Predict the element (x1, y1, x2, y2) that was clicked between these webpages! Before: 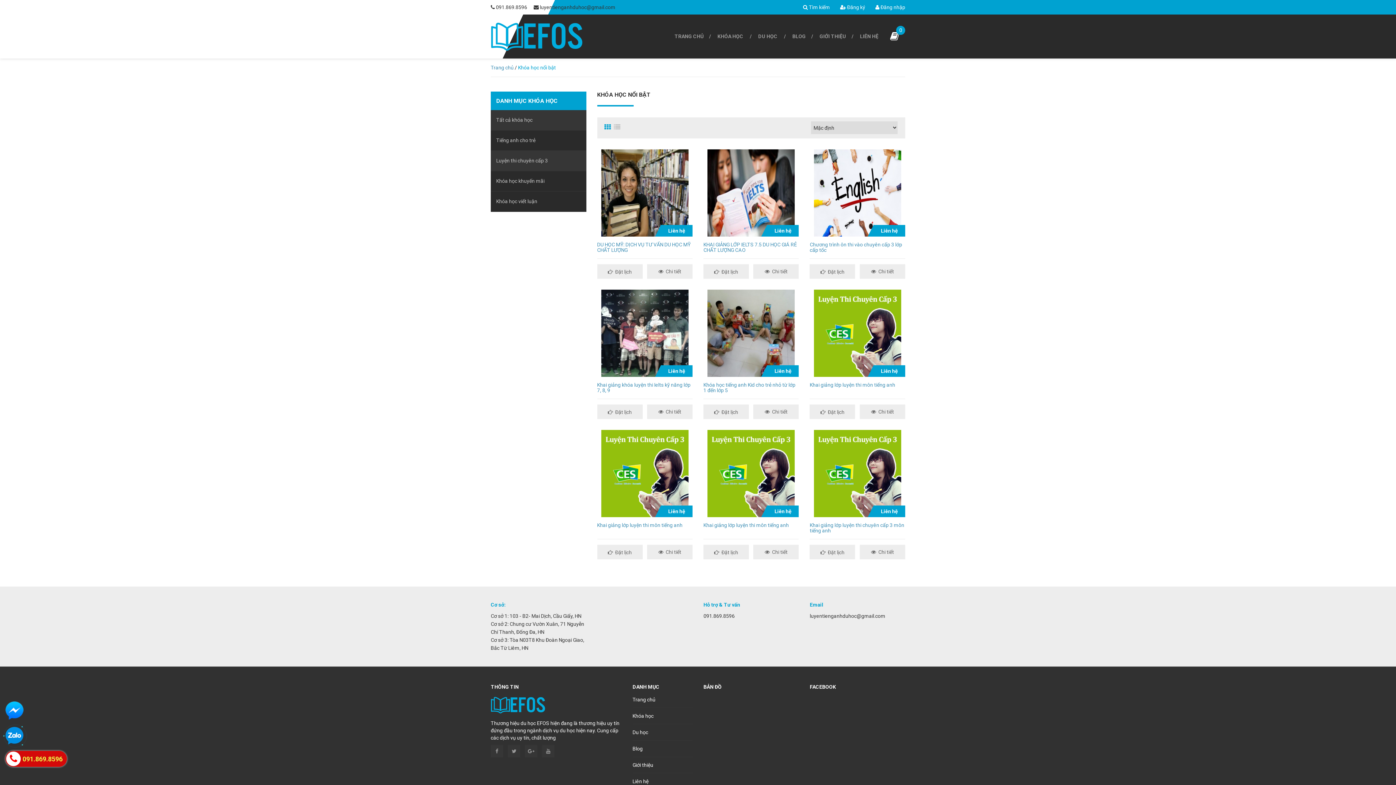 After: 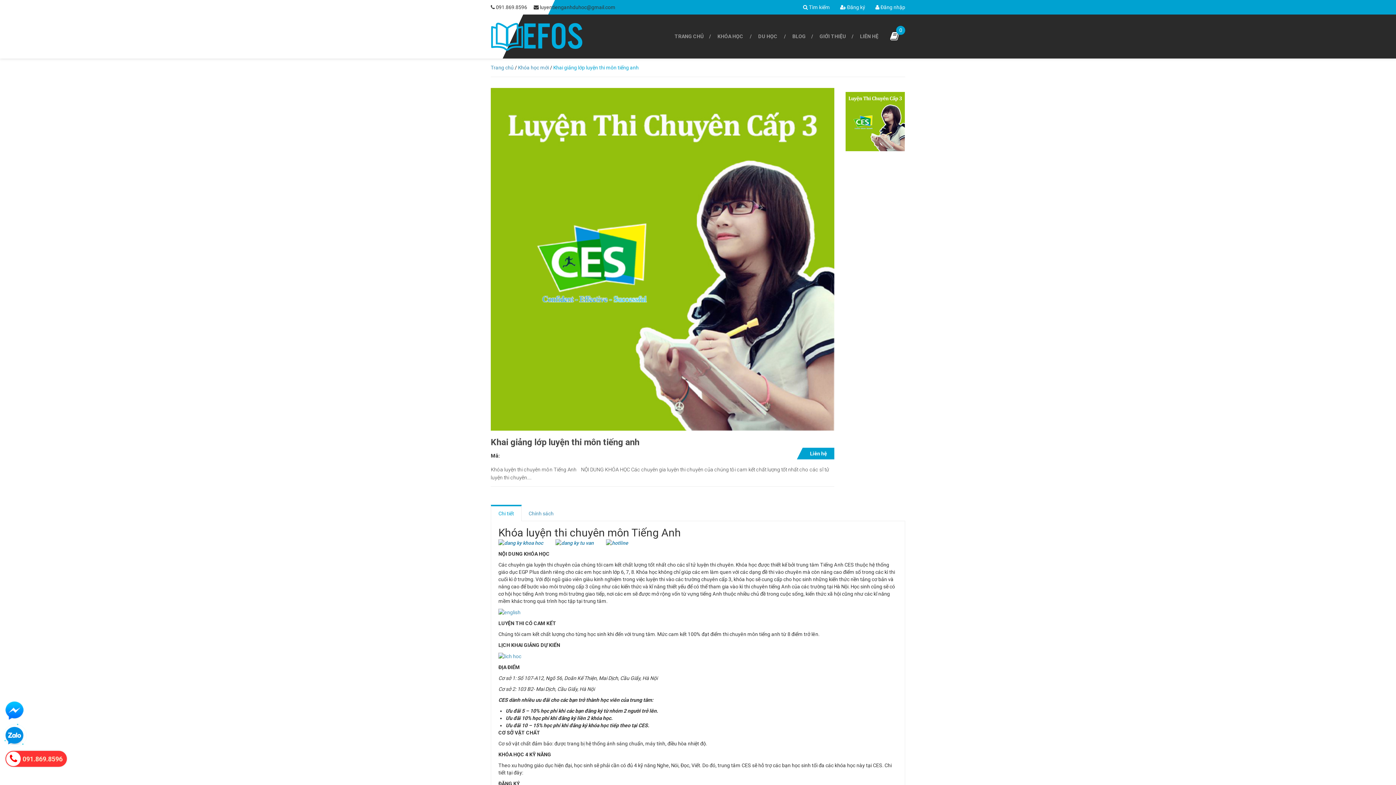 Action: bbox: (753, 544, 799, 559) label:   Chi tiết